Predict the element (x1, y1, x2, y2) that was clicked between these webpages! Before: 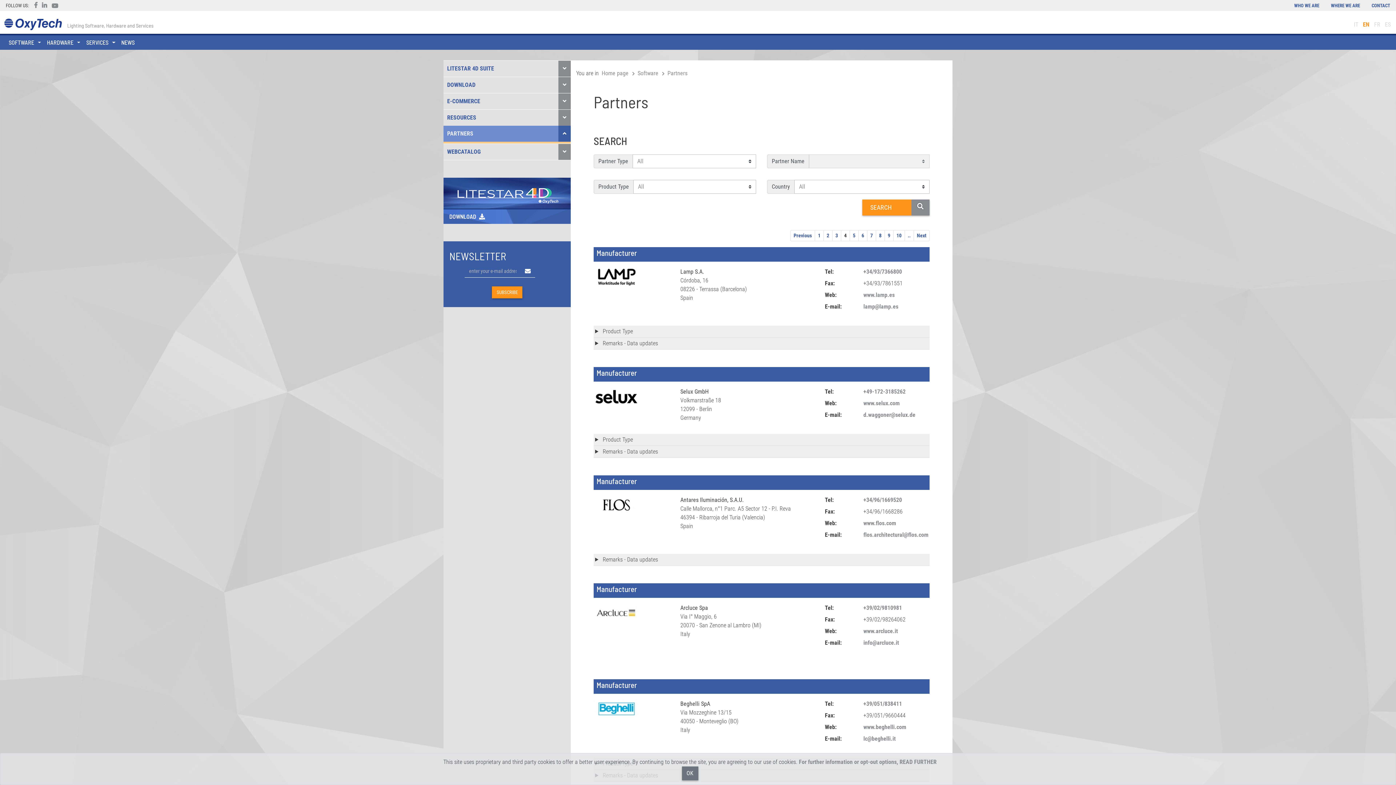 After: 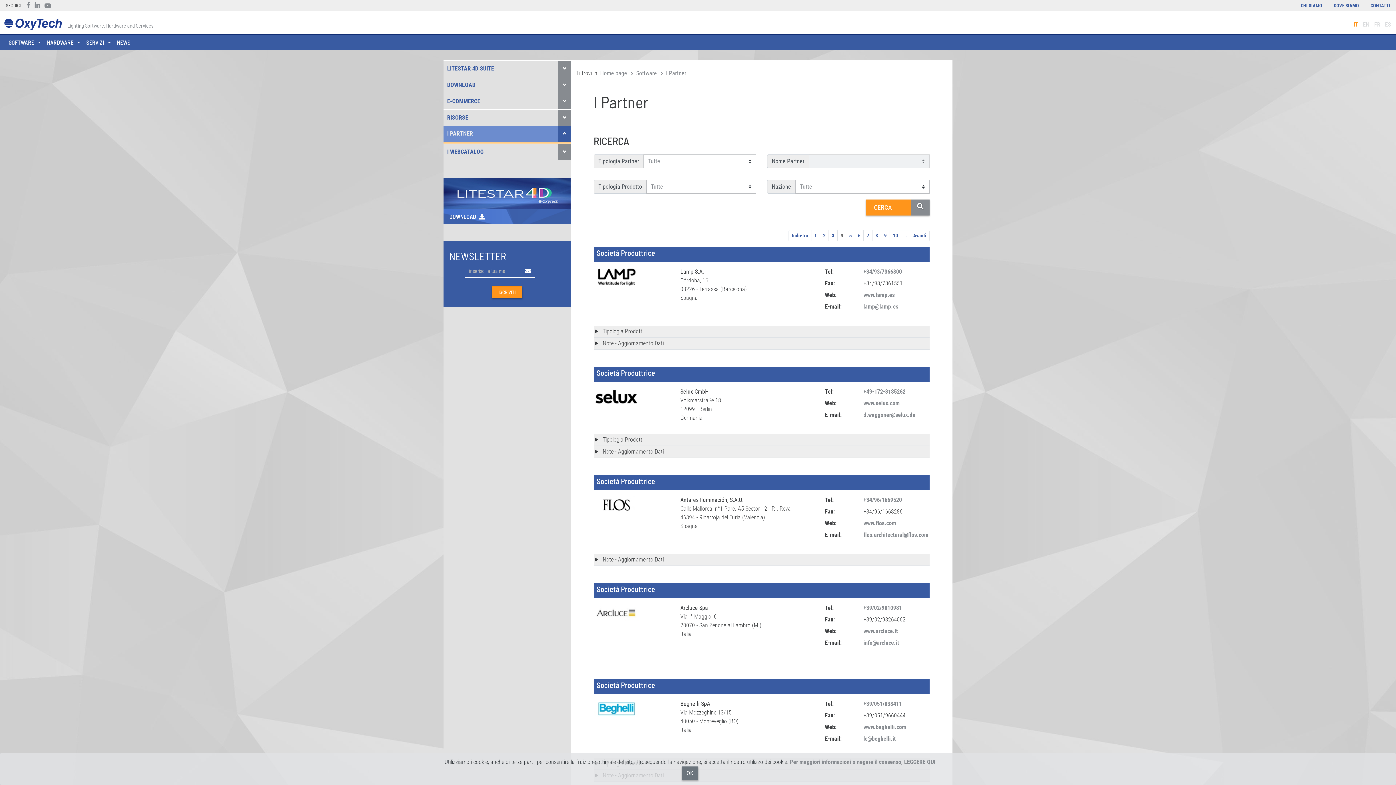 Action: bbox: (1351, 17, 1360, 32) label: IT